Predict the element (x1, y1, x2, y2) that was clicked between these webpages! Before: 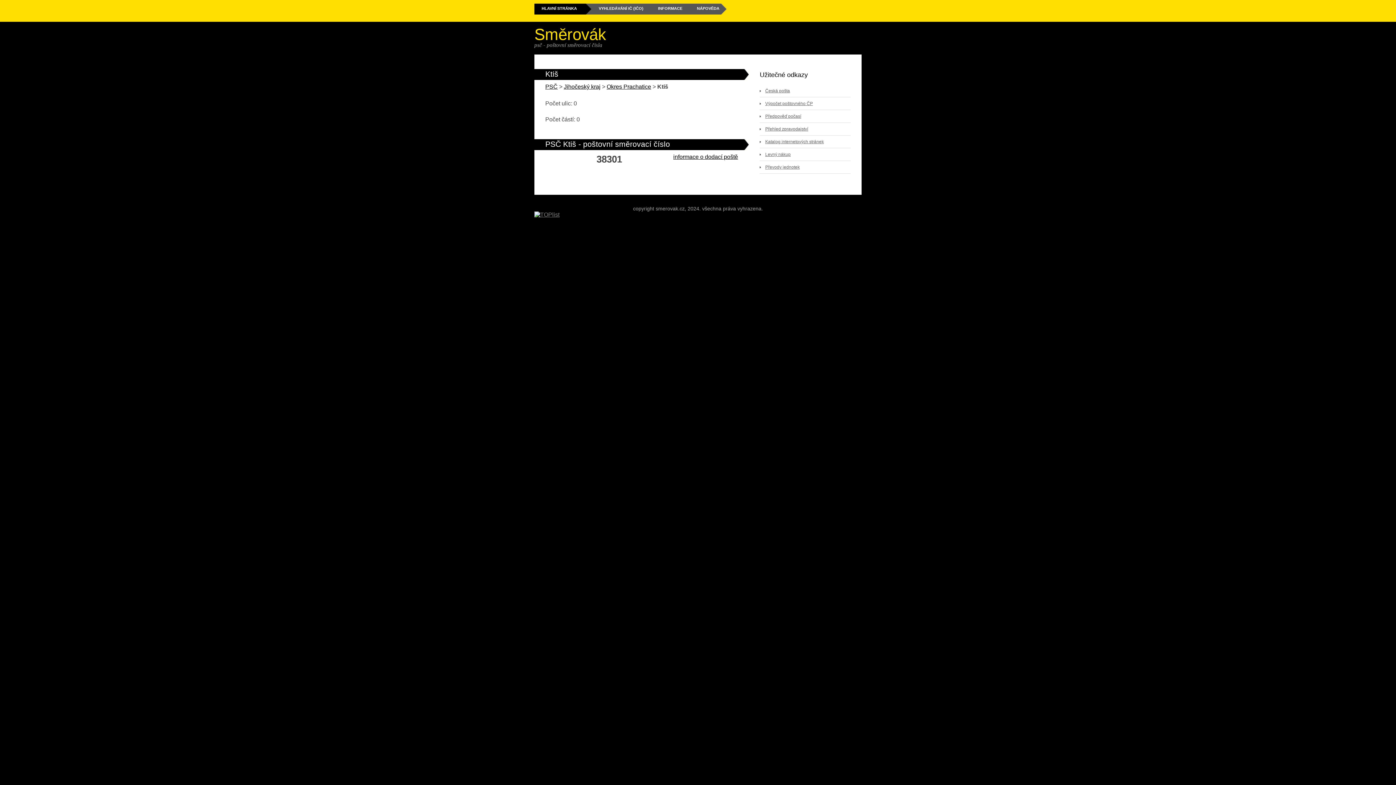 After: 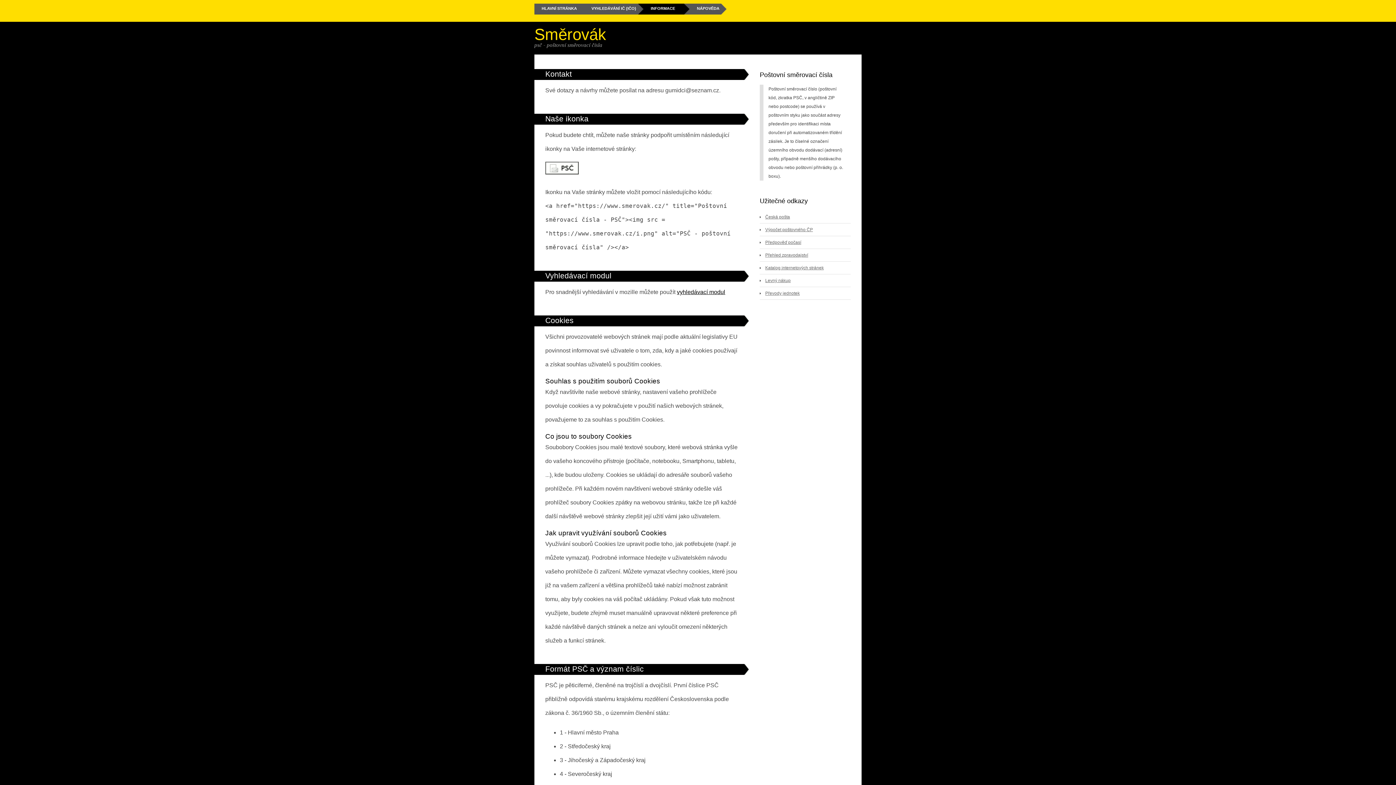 Action: label: INFORMACE bbox: (650, 3, 689, 14)